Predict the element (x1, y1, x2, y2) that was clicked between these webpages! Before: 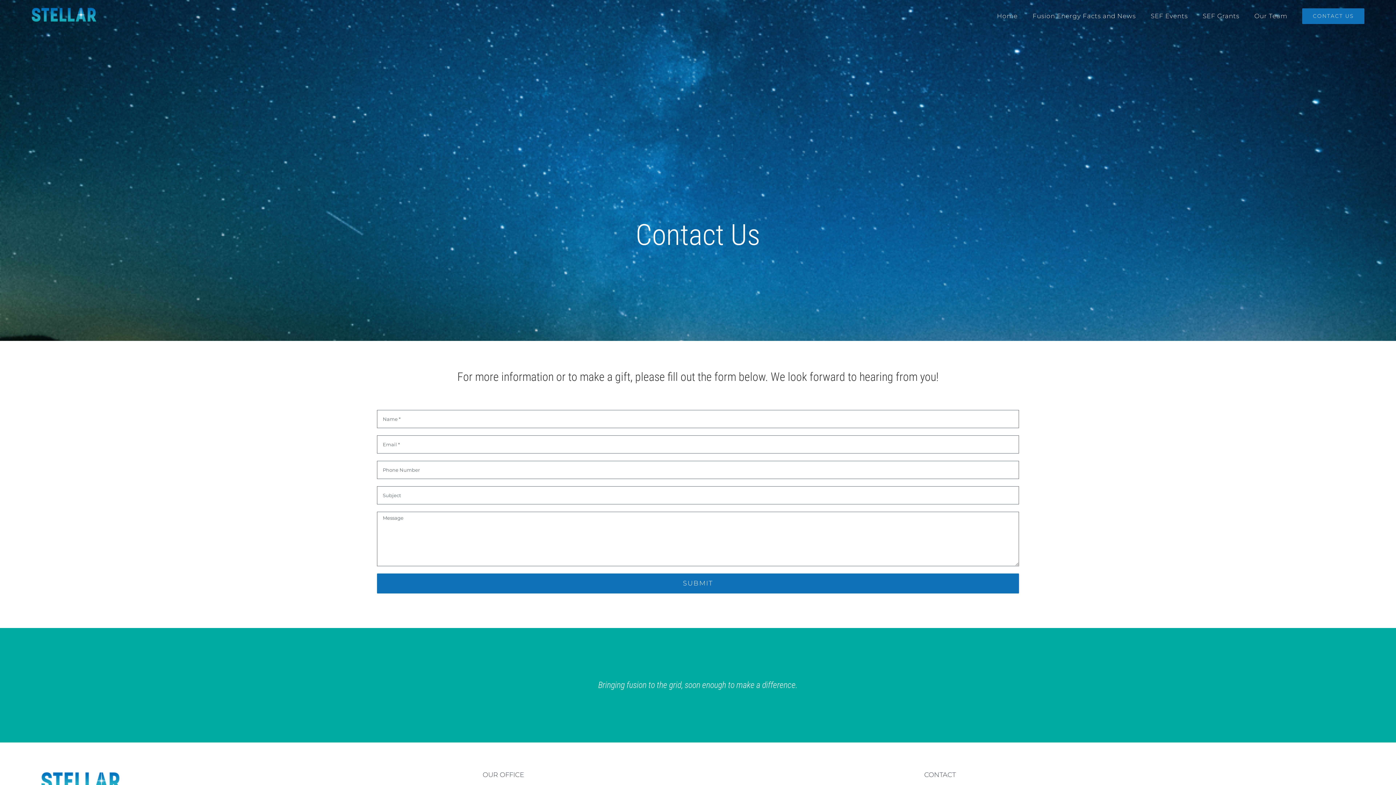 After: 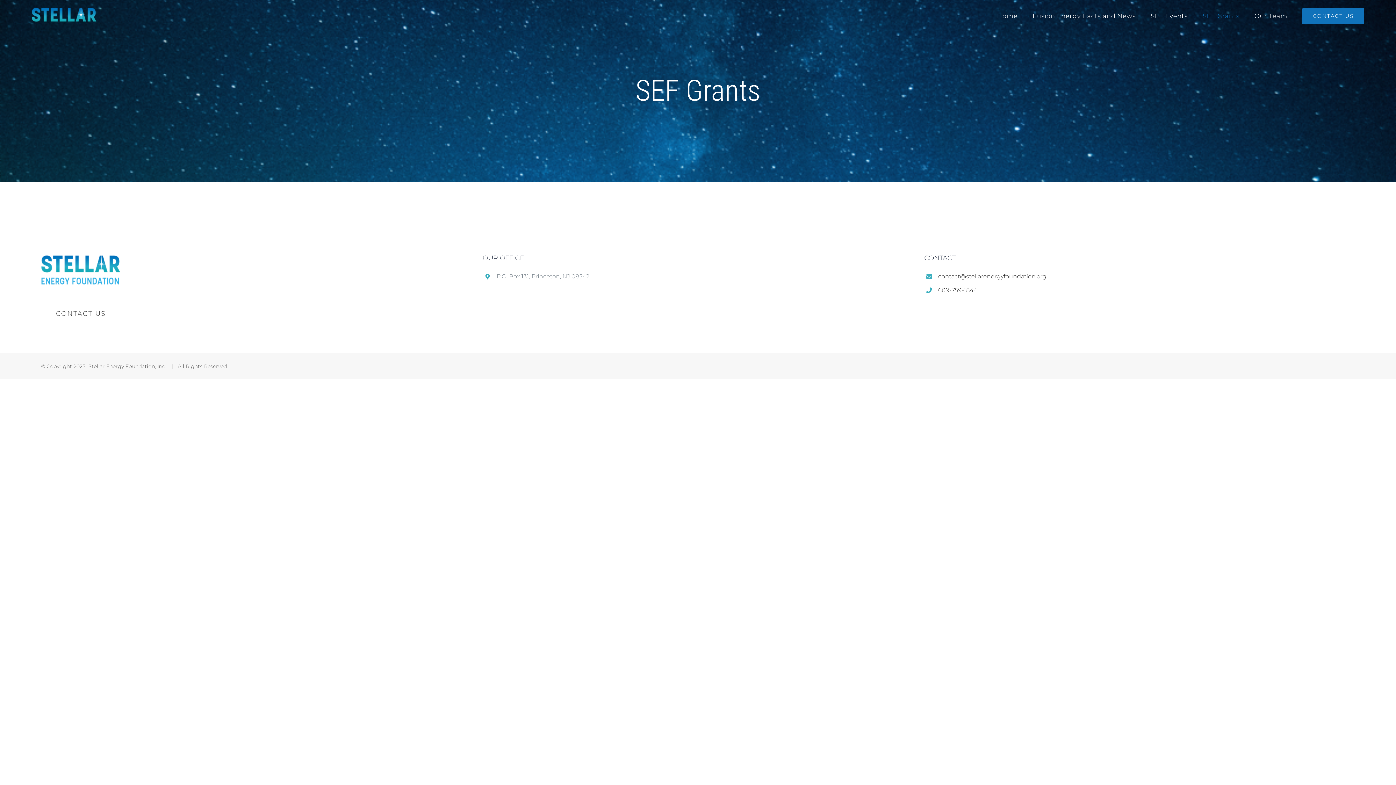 Action: label: SEF Grants bbox: (1203, 0, 1239, 32)